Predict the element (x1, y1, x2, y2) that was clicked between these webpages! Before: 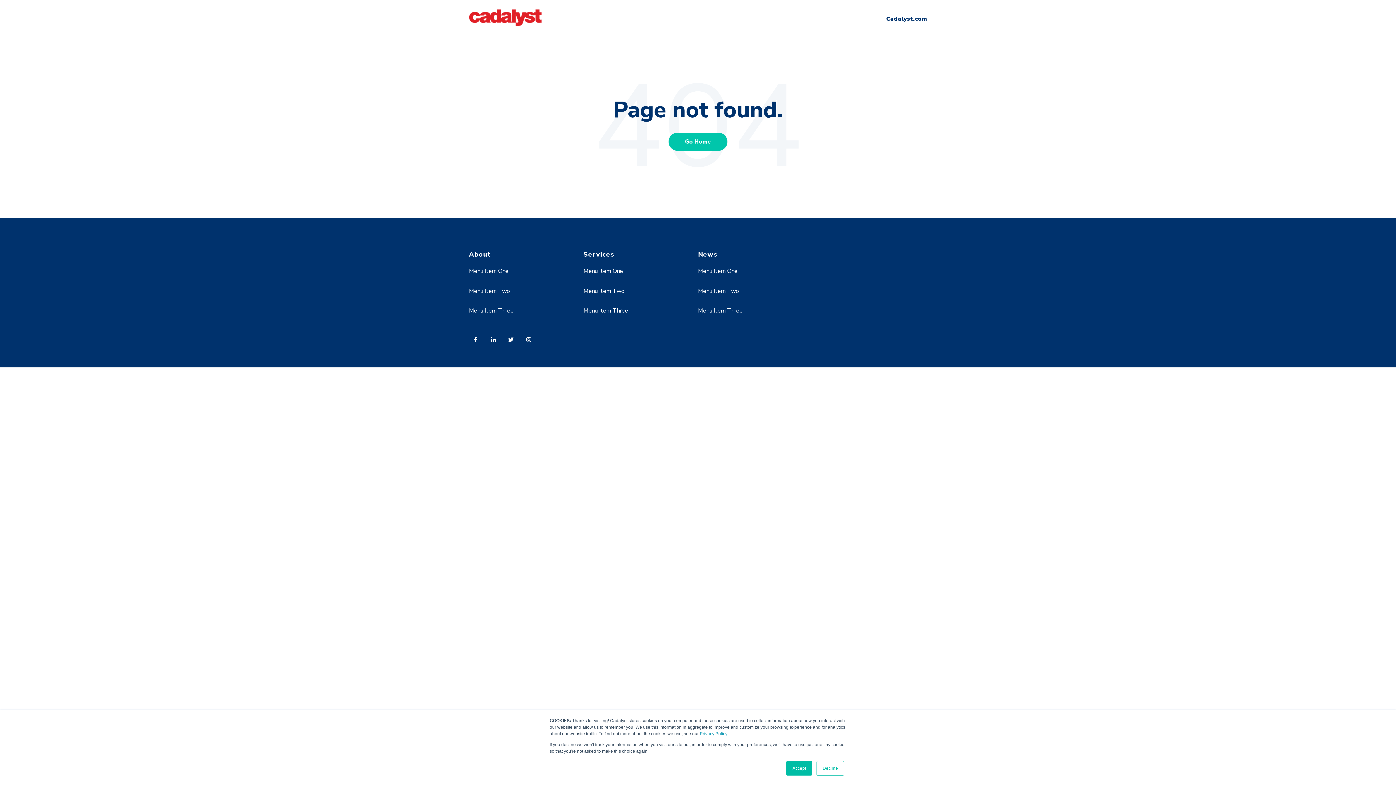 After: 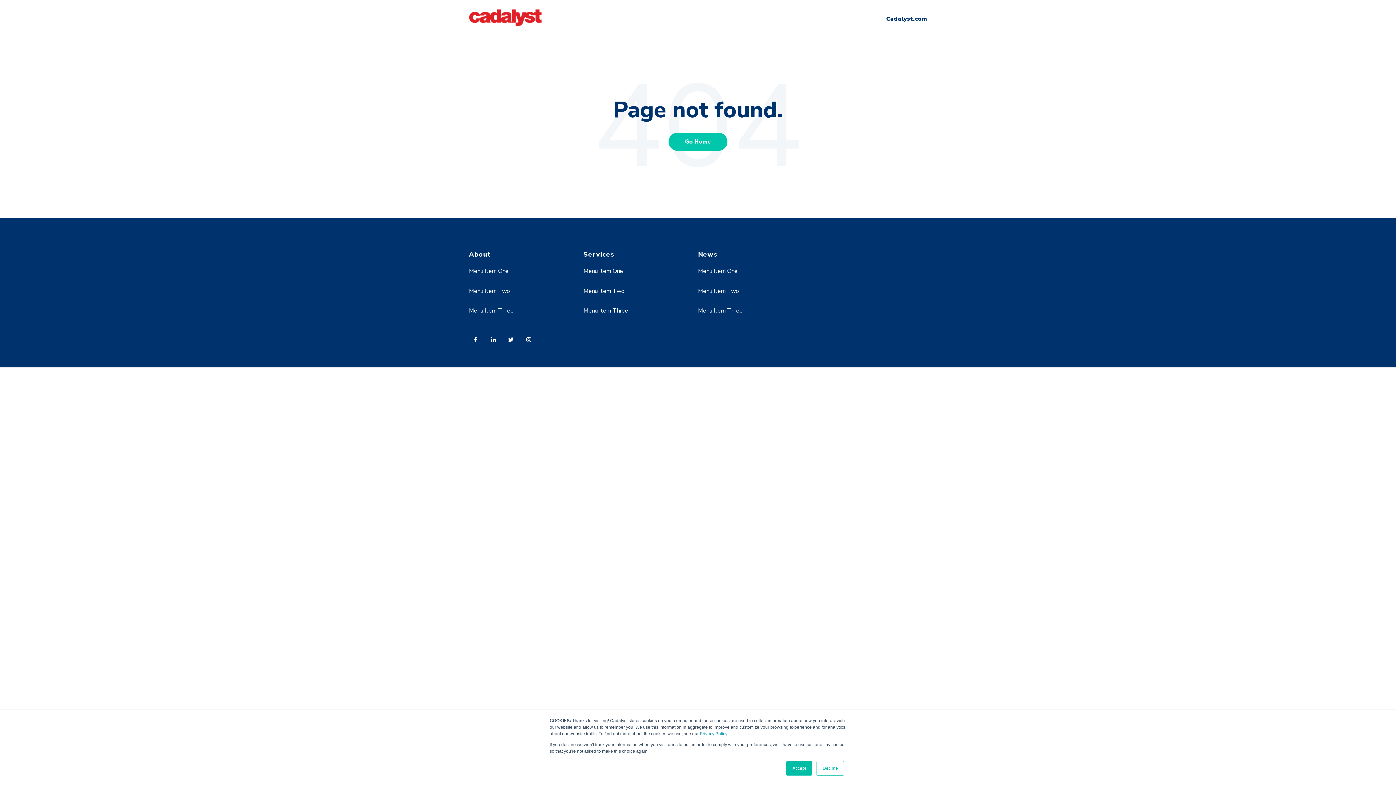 Action: bbox: (504, 332, 522, 351)